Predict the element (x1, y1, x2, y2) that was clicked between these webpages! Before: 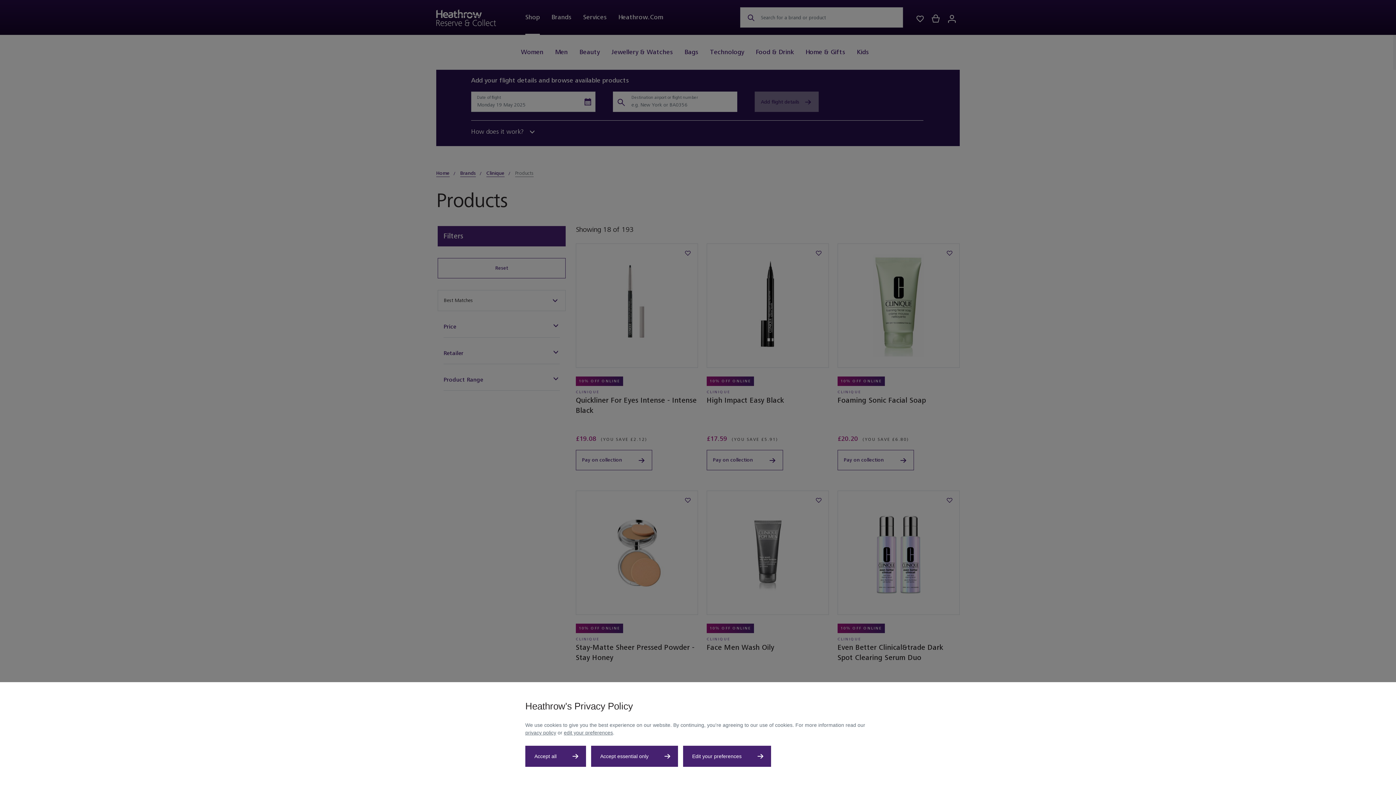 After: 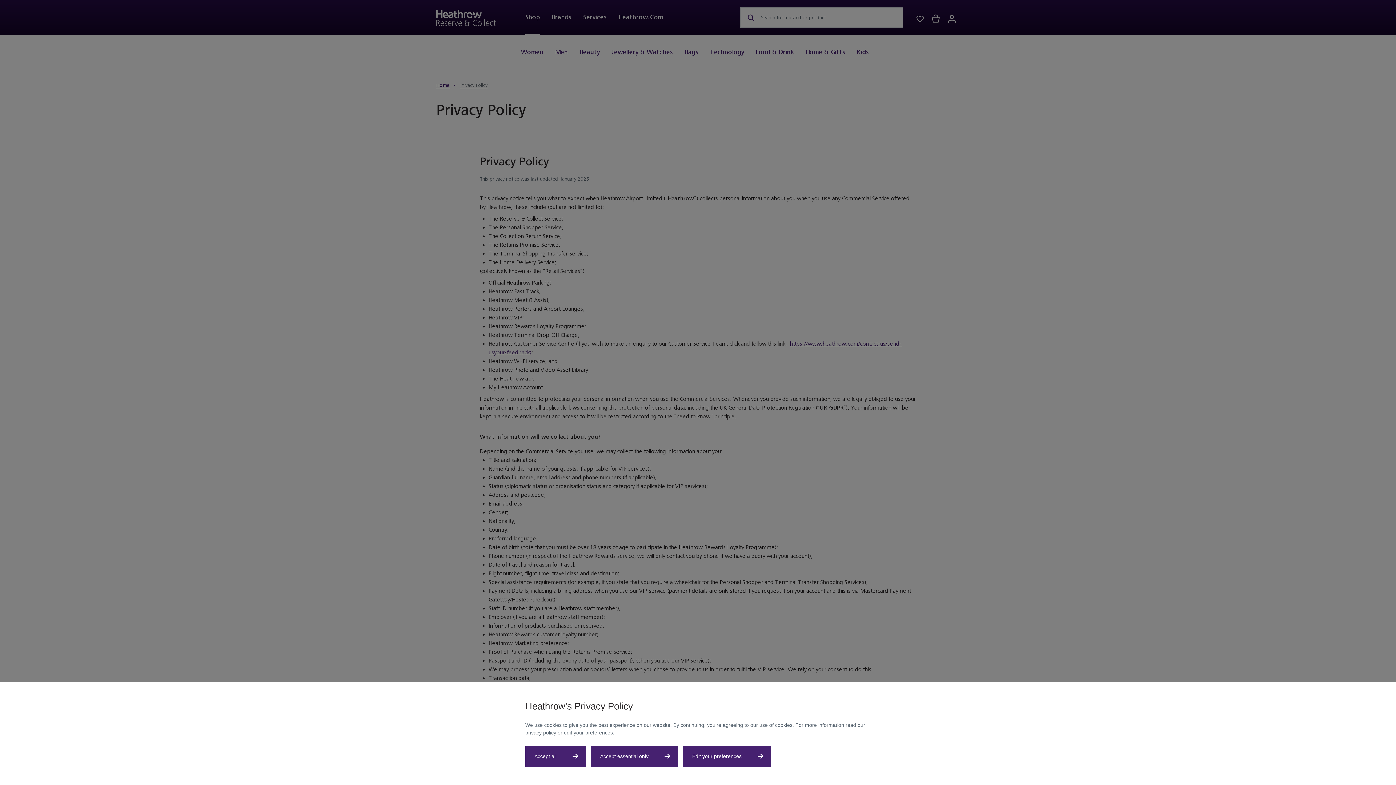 Action: label: privacy policy bbox: (525, 730, 556, 736)